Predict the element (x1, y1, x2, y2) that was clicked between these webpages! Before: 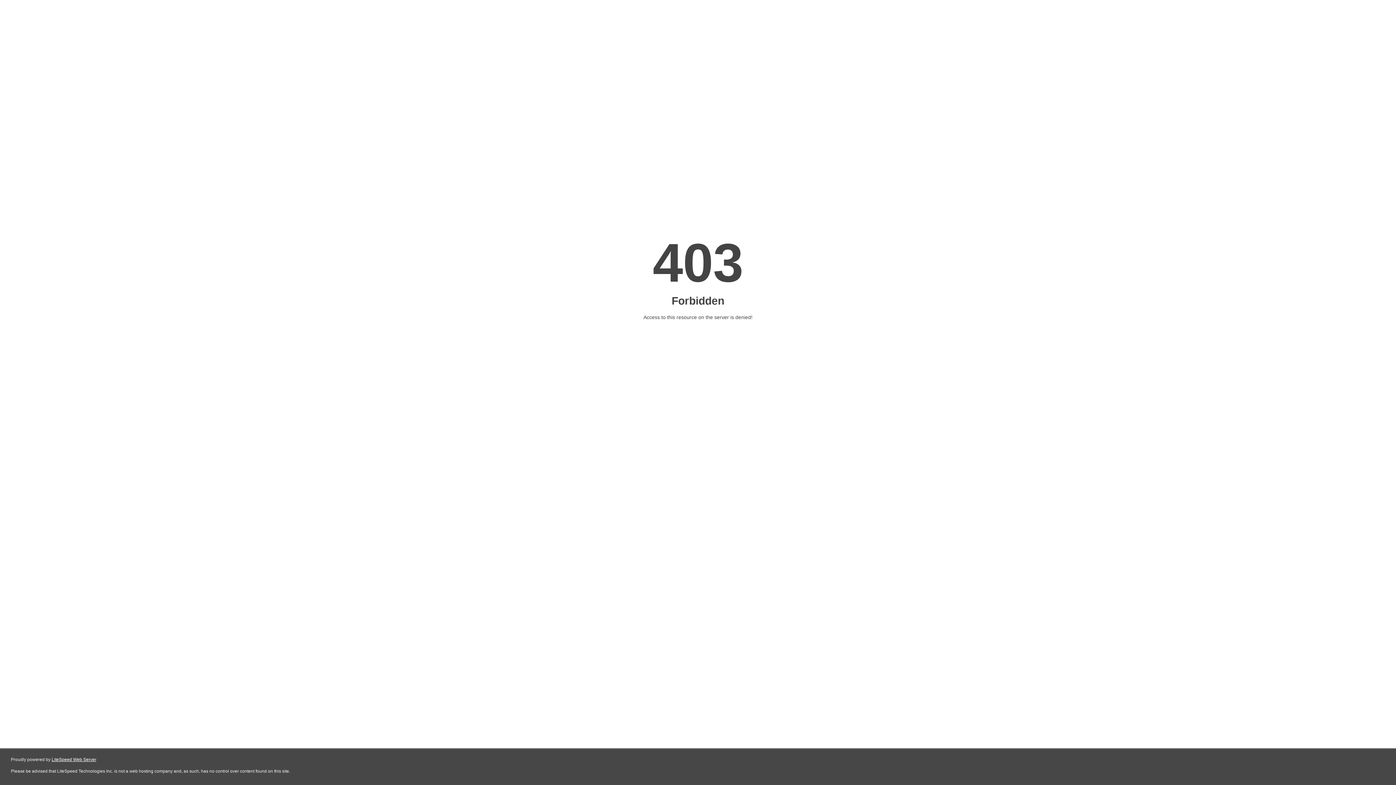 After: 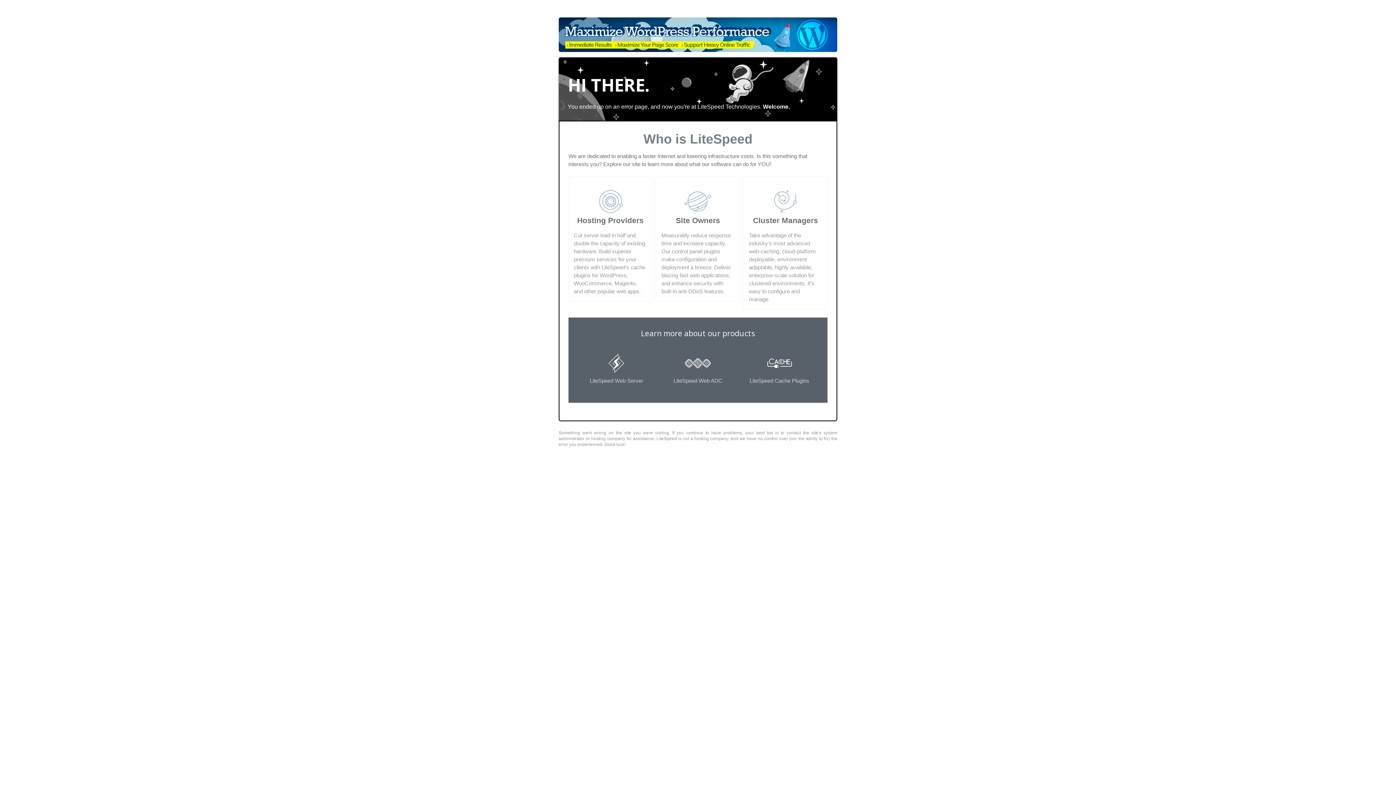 Action: label: LiteSpeed Web Server bbox: (51, 757, 96, 762)